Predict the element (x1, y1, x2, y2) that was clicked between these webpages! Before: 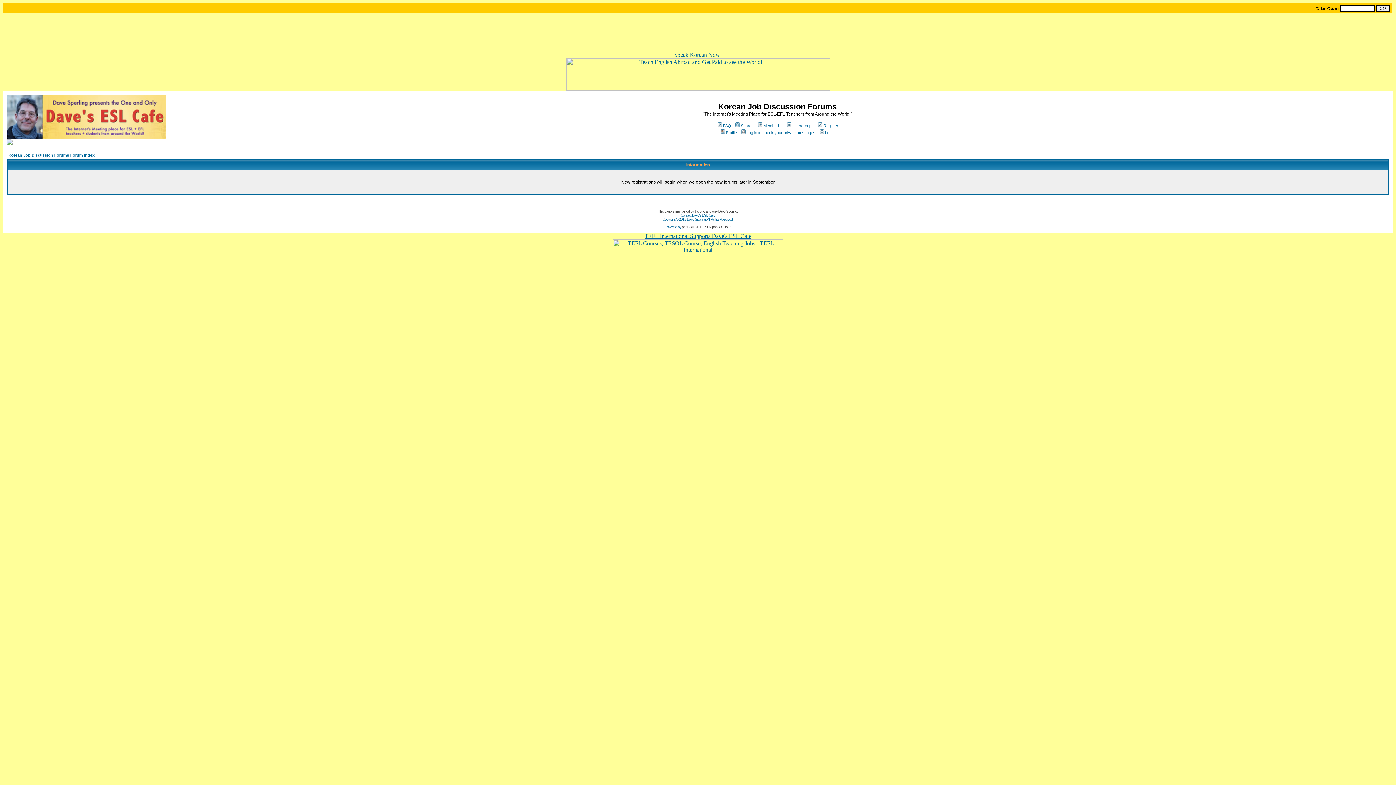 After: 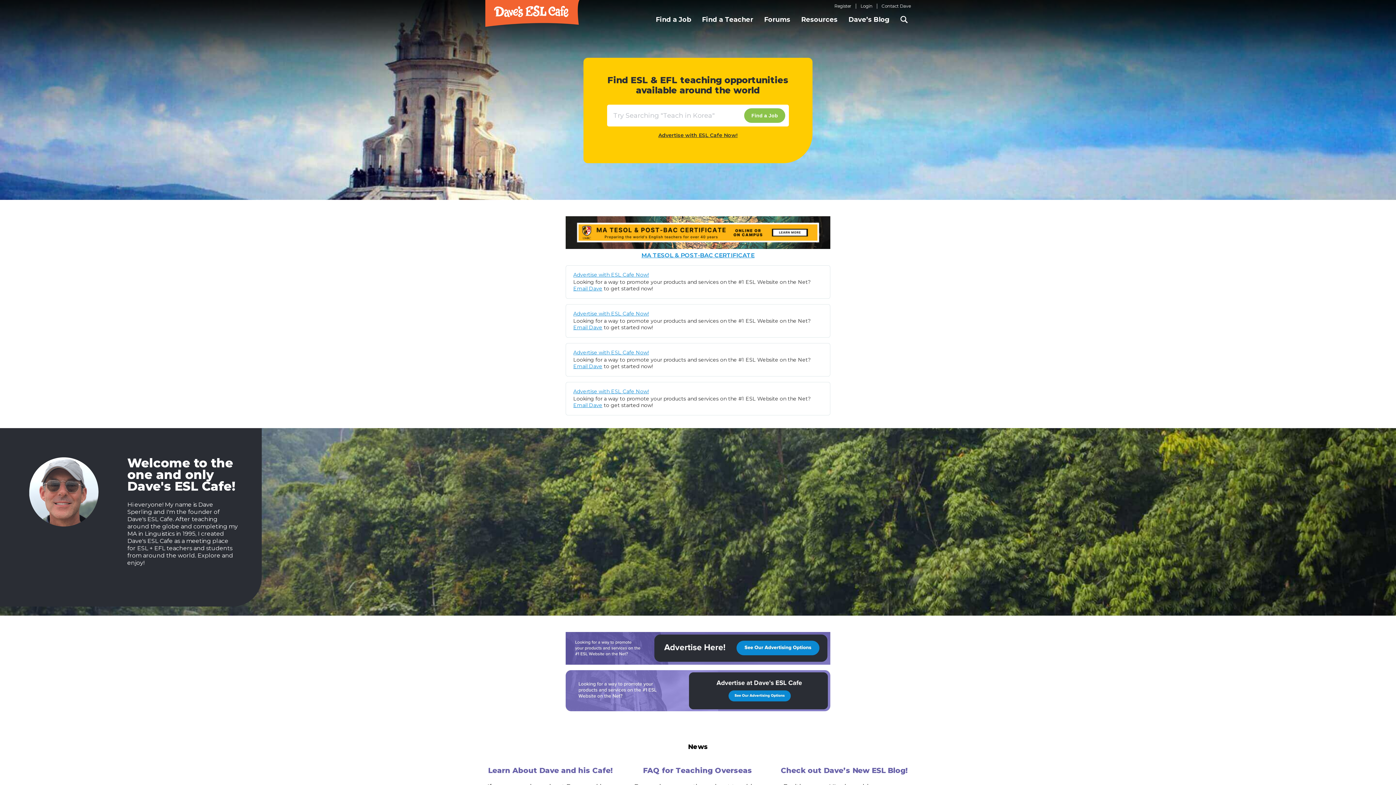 Action: bbox: (885, 5, 940, 11)